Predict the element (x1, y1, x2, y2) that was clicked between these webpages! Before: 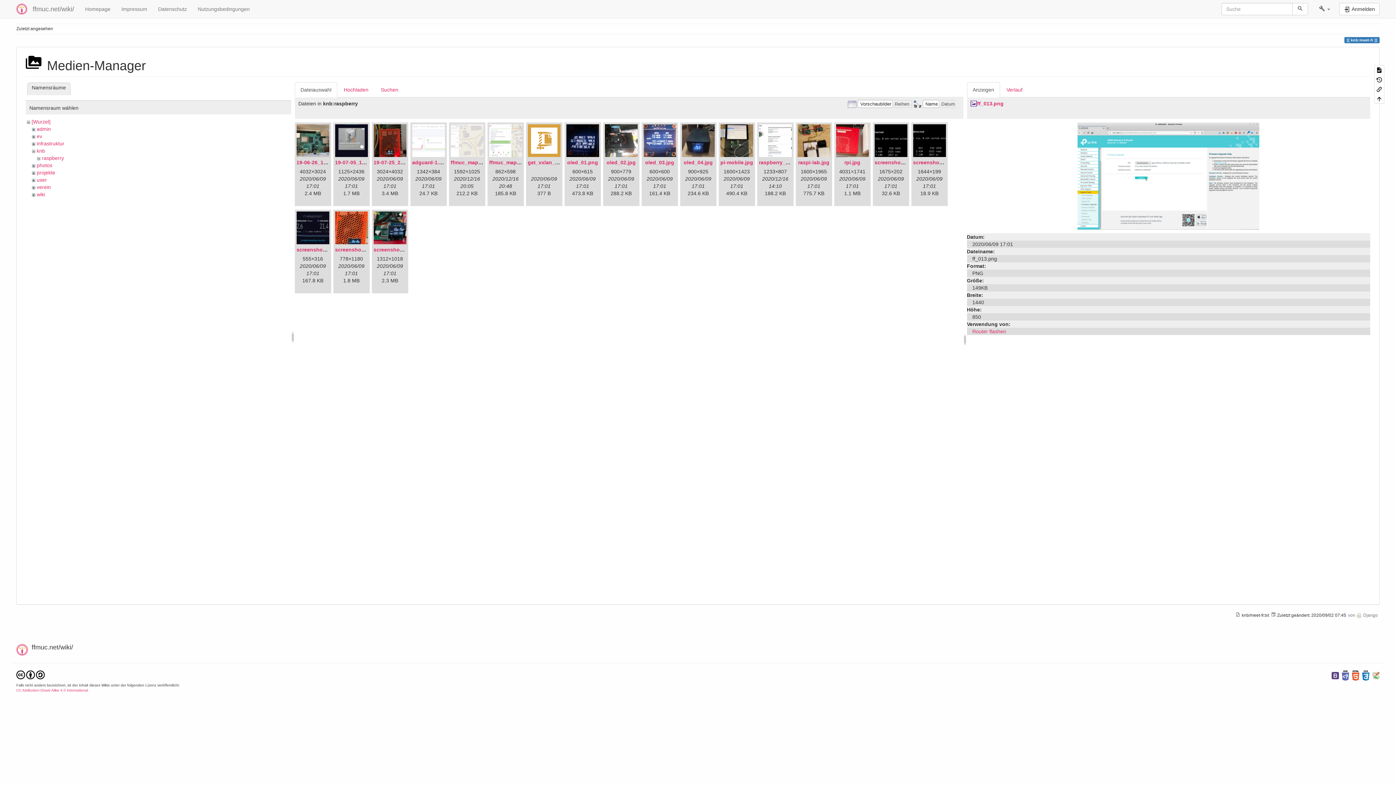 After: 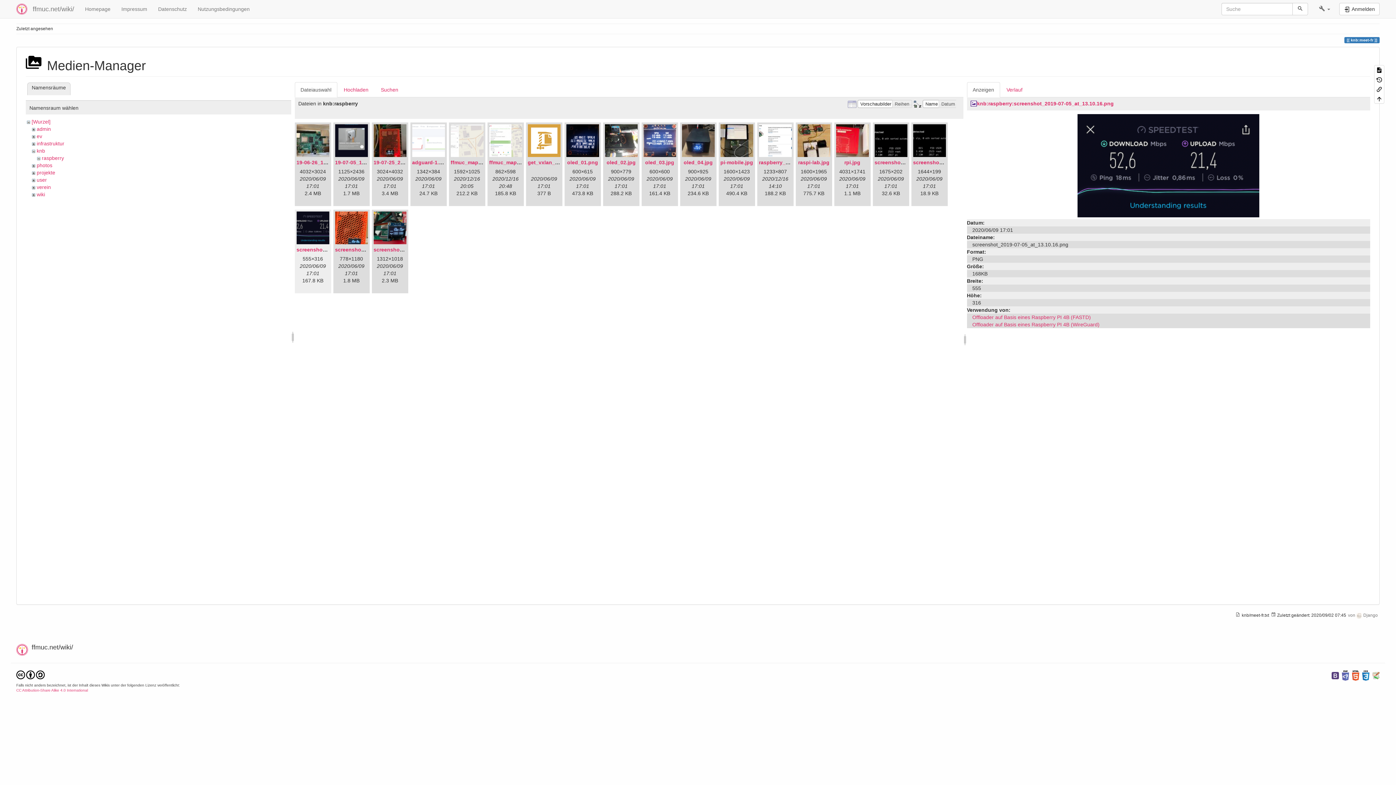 Action: bbox: (296, 211, 329, 244)